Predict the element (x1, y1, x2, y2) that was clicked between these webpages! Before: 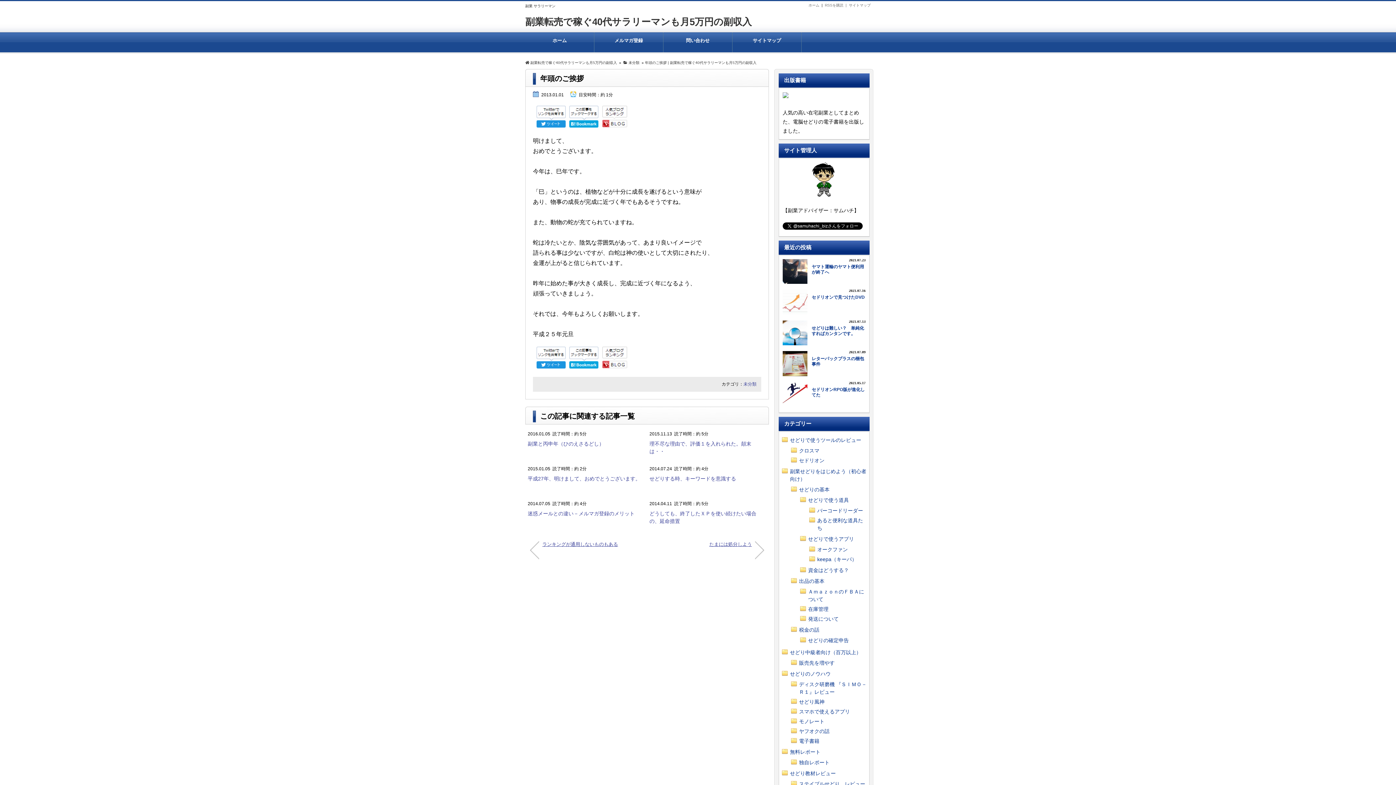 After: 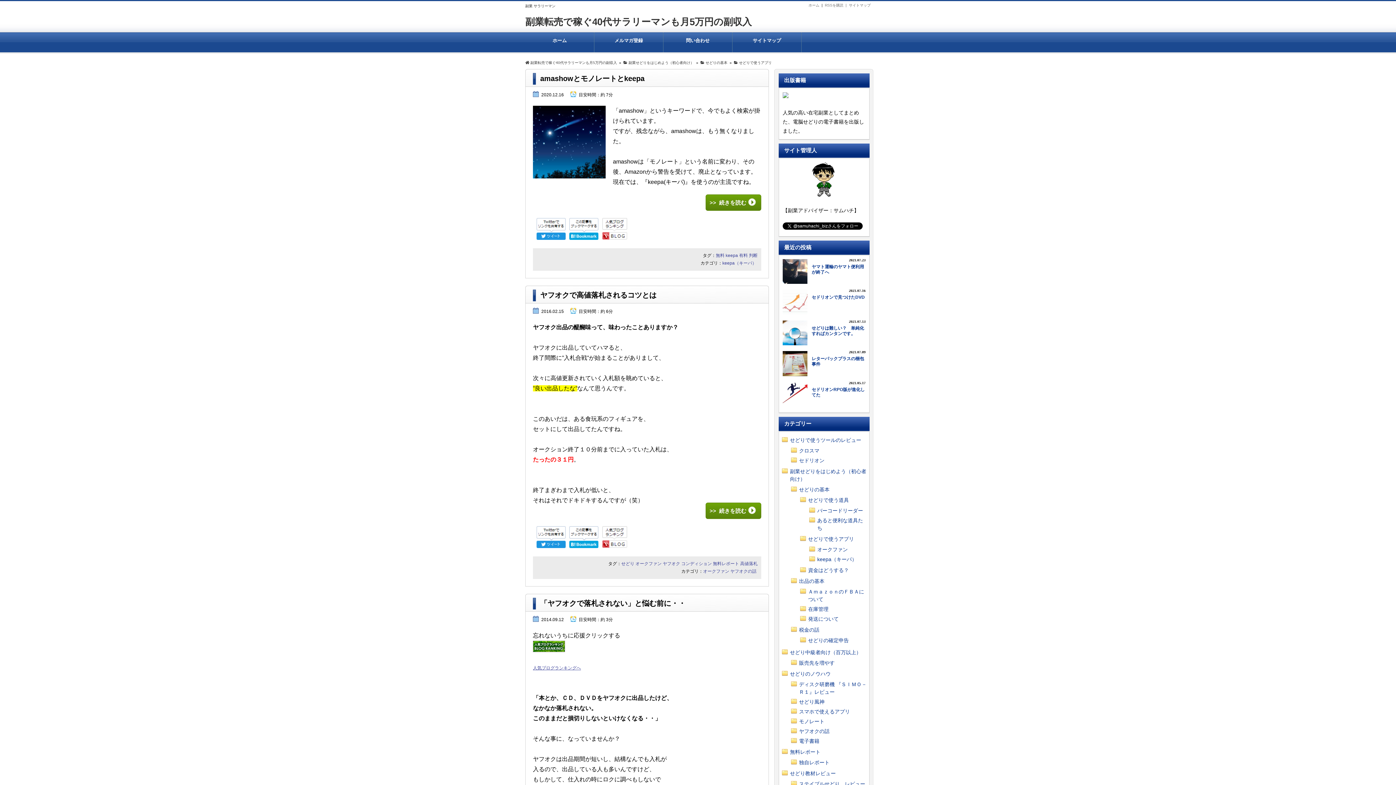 Action: label: せどりで使うアプリ bbox: (808, 536, 854, 542)